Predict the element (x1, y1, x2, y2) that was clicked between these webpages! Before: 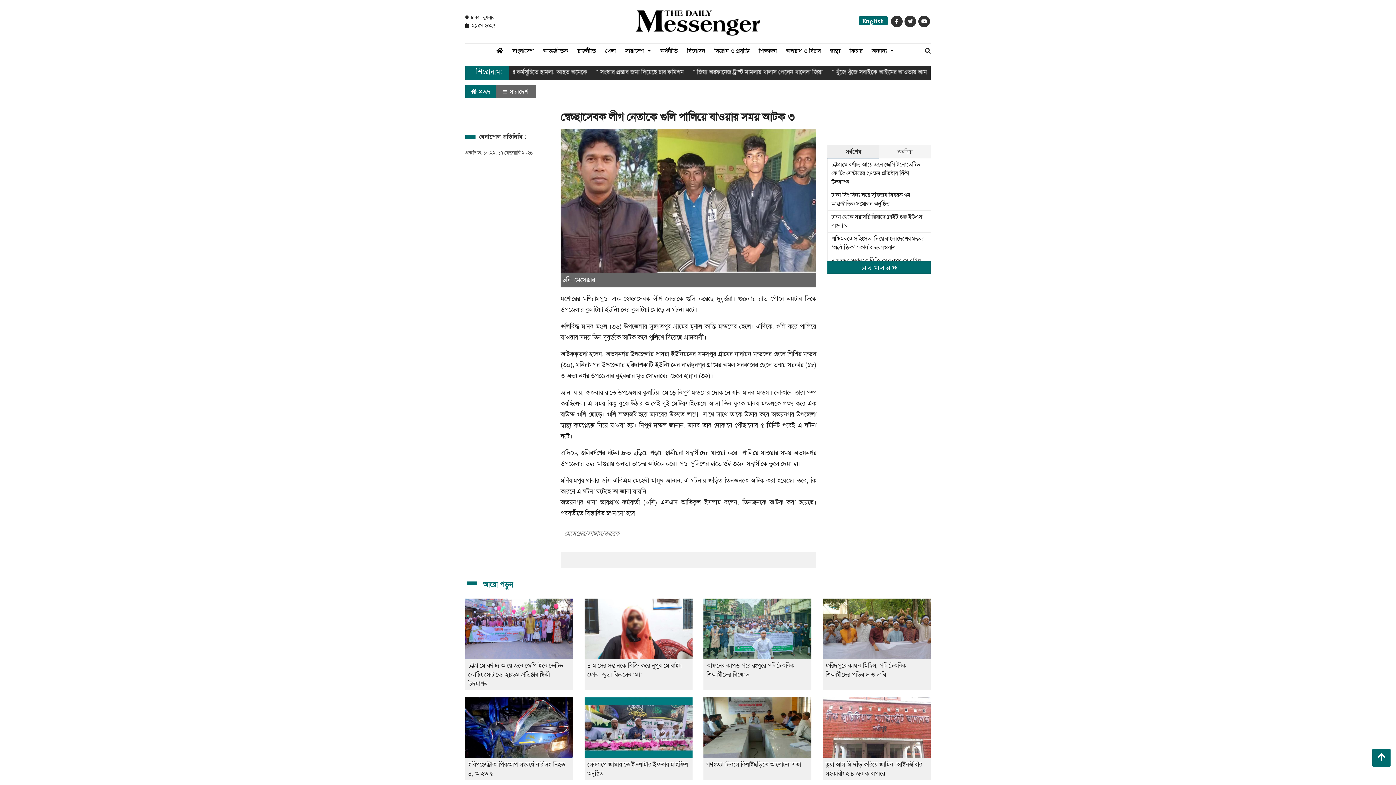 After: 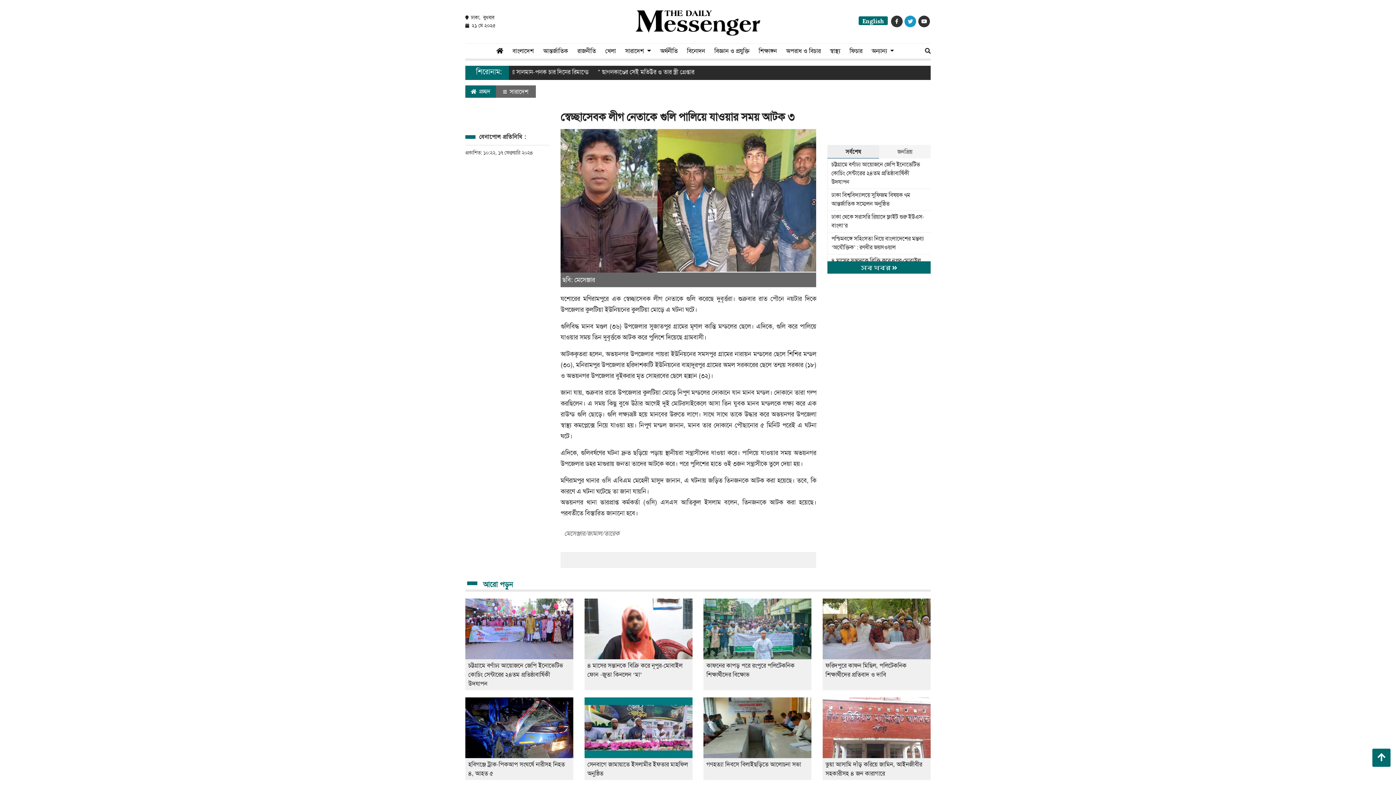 Action: bbox: (904, 17, 916, 25)